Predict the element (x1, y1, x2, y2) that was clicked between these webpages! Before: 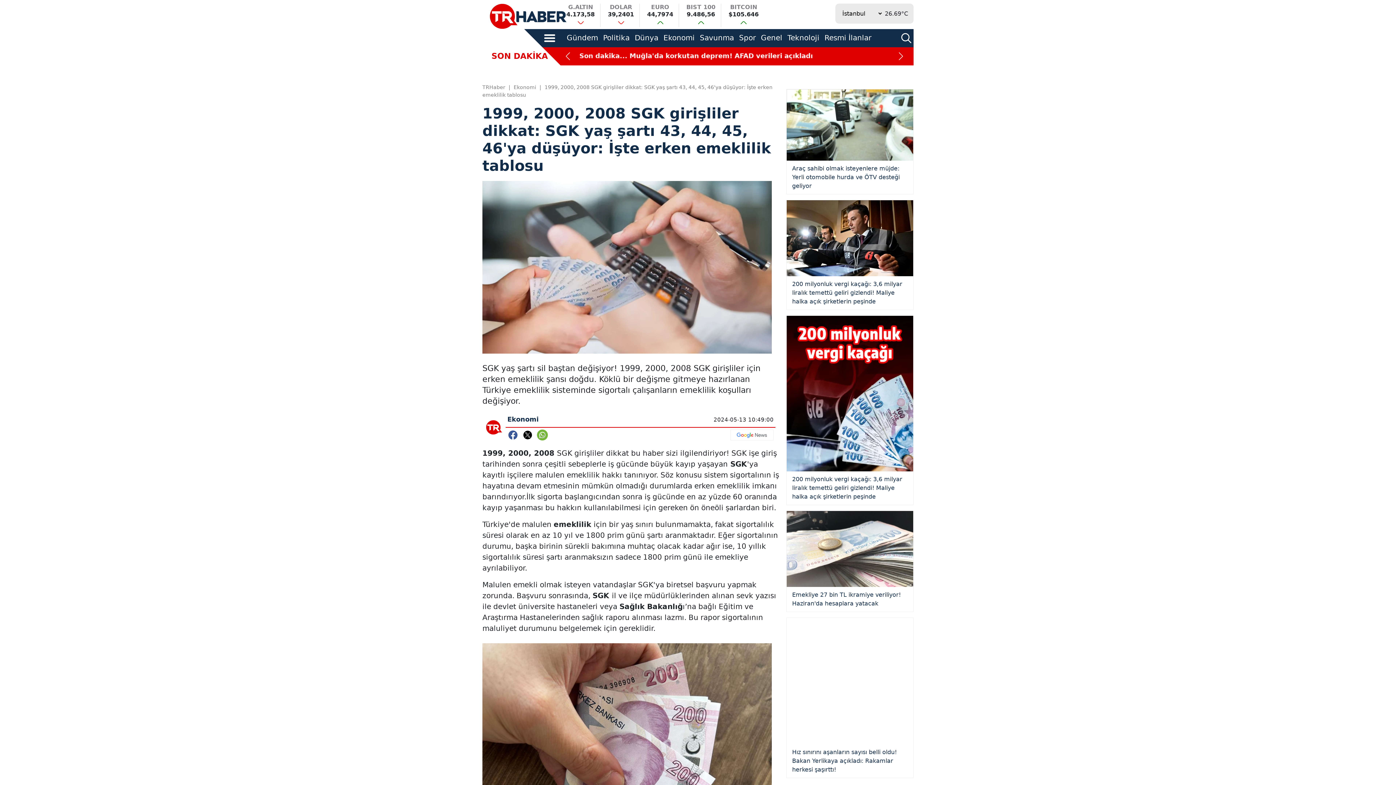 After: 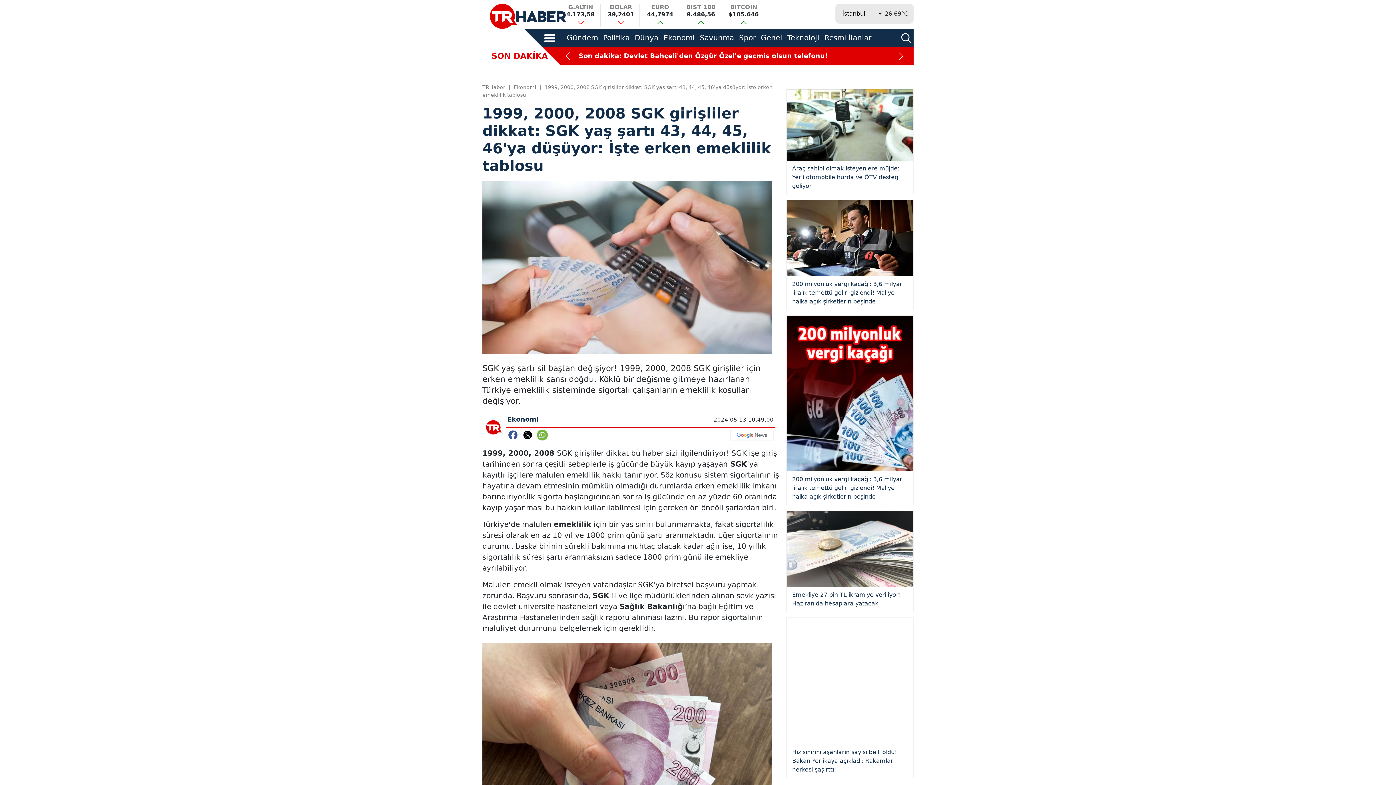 Action: bbox: (786, 385, 913, 495) label: 200 milyonluk vergi kaçağı: 3,6 milyar liralık temettü geliri gizlendi! Maliye halka açık şirketlerin peşinde